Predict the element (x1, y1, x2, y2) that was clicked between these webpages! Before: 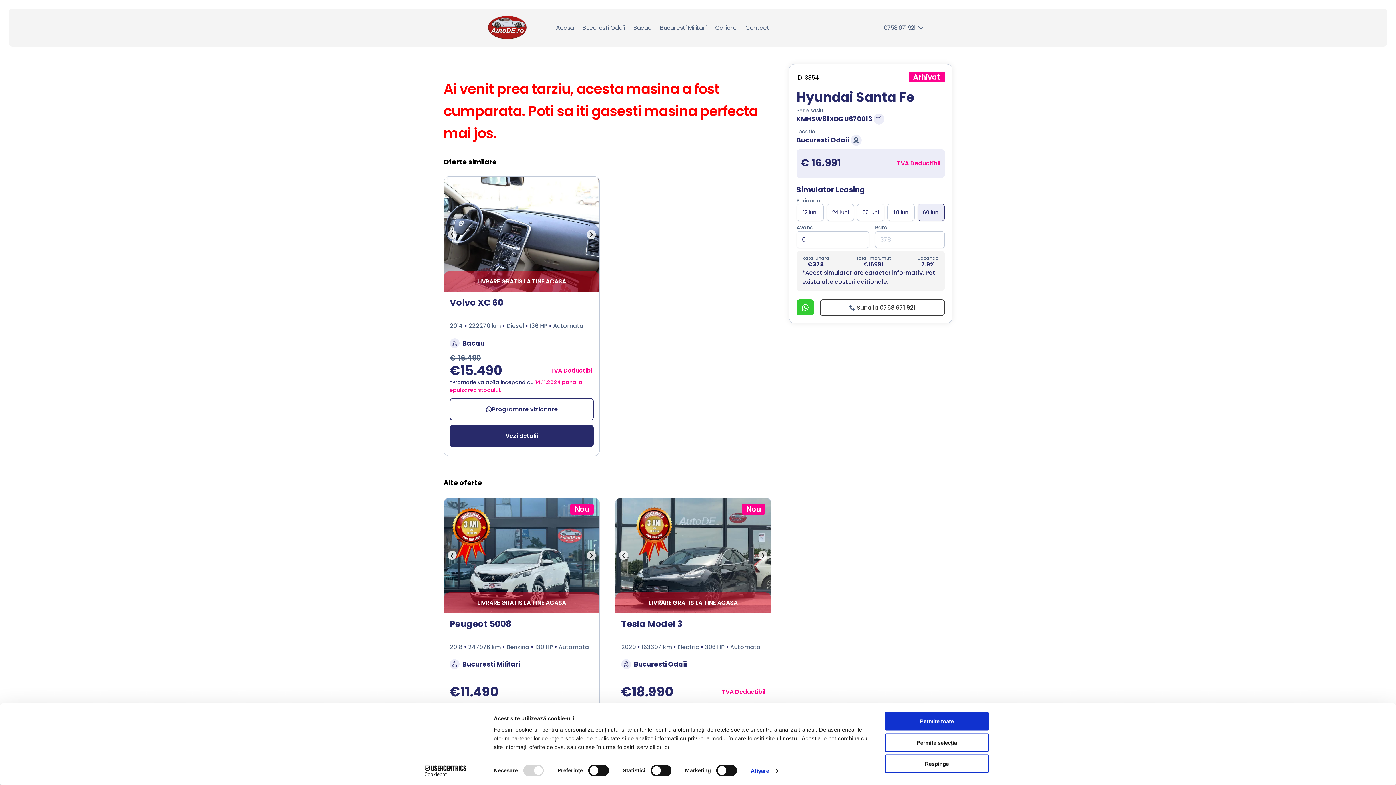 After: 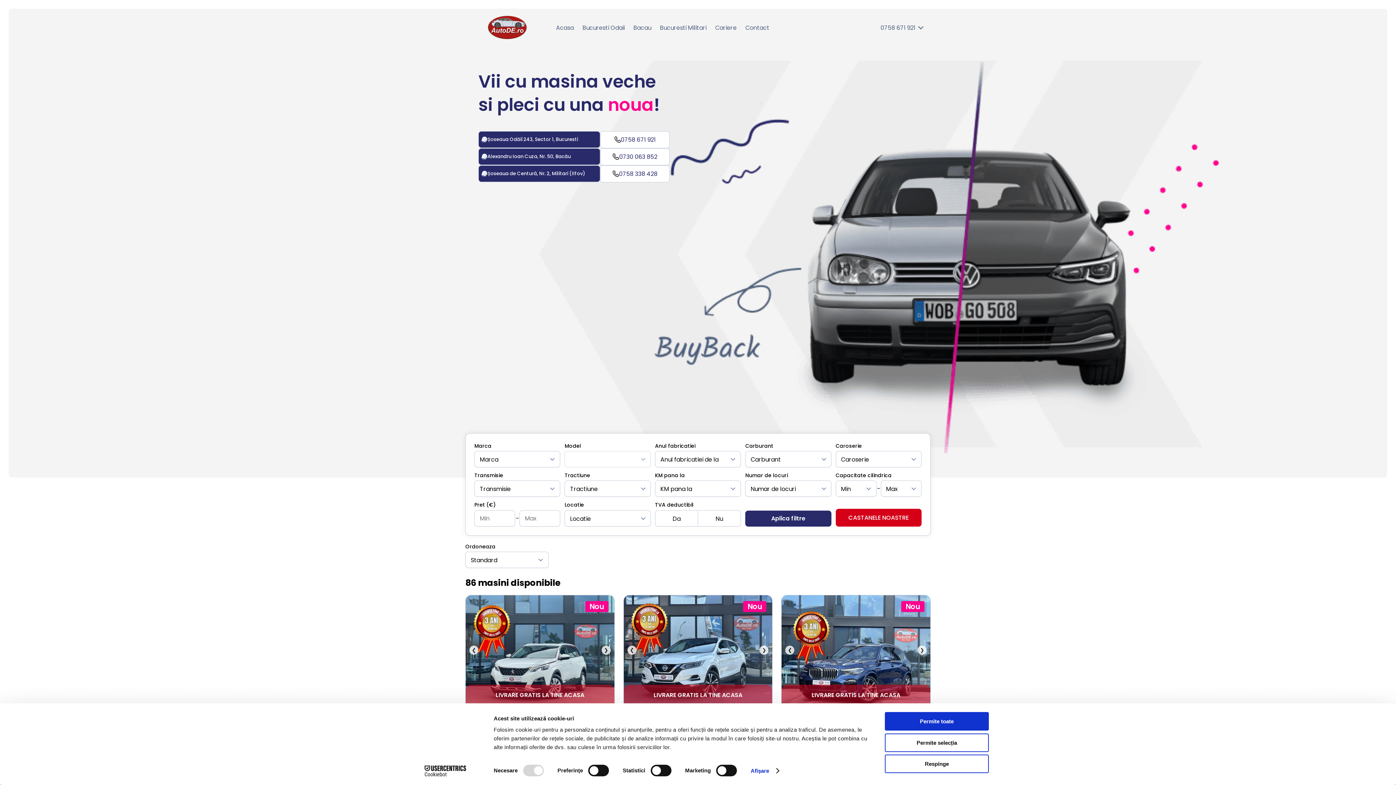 Action: label: Bucuresti Militari bbox: (660, 23, 706, 31)